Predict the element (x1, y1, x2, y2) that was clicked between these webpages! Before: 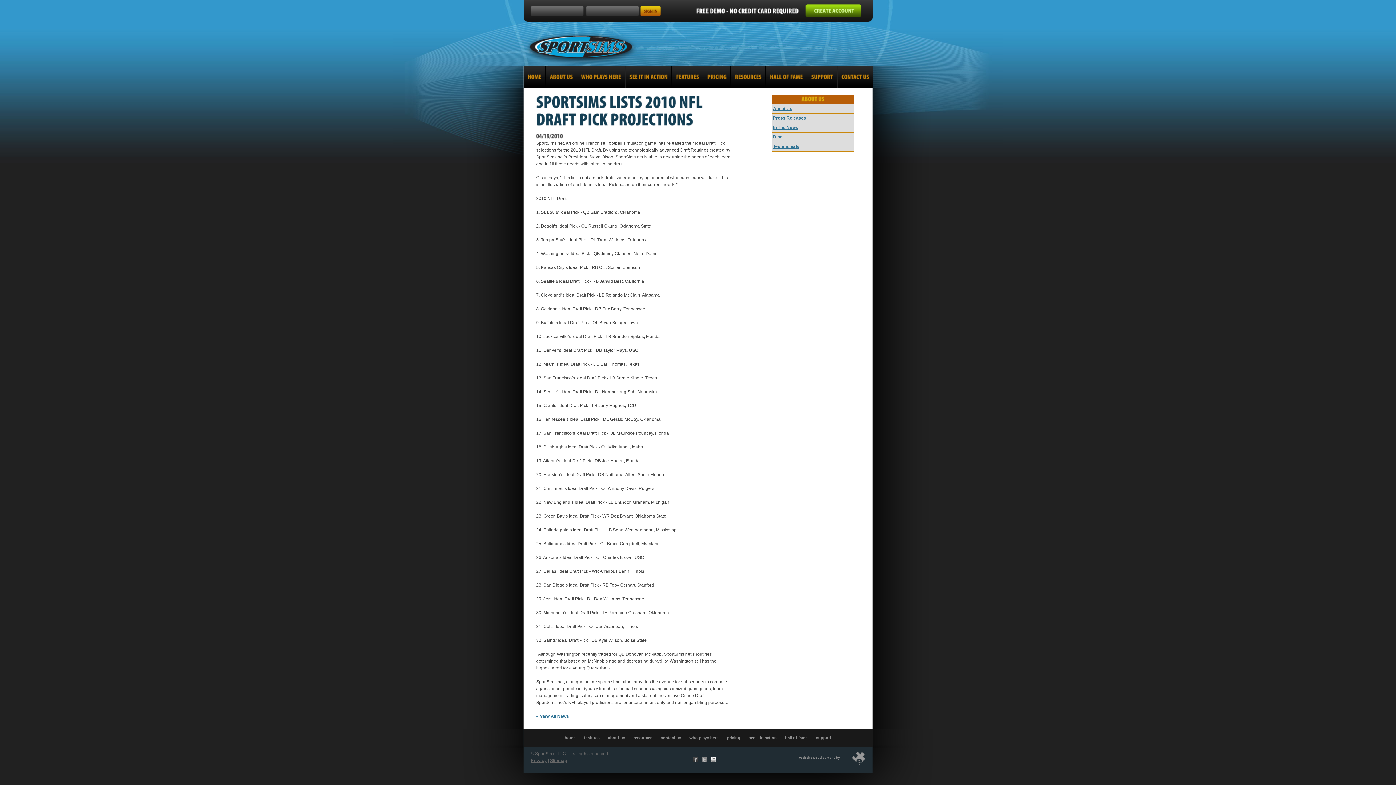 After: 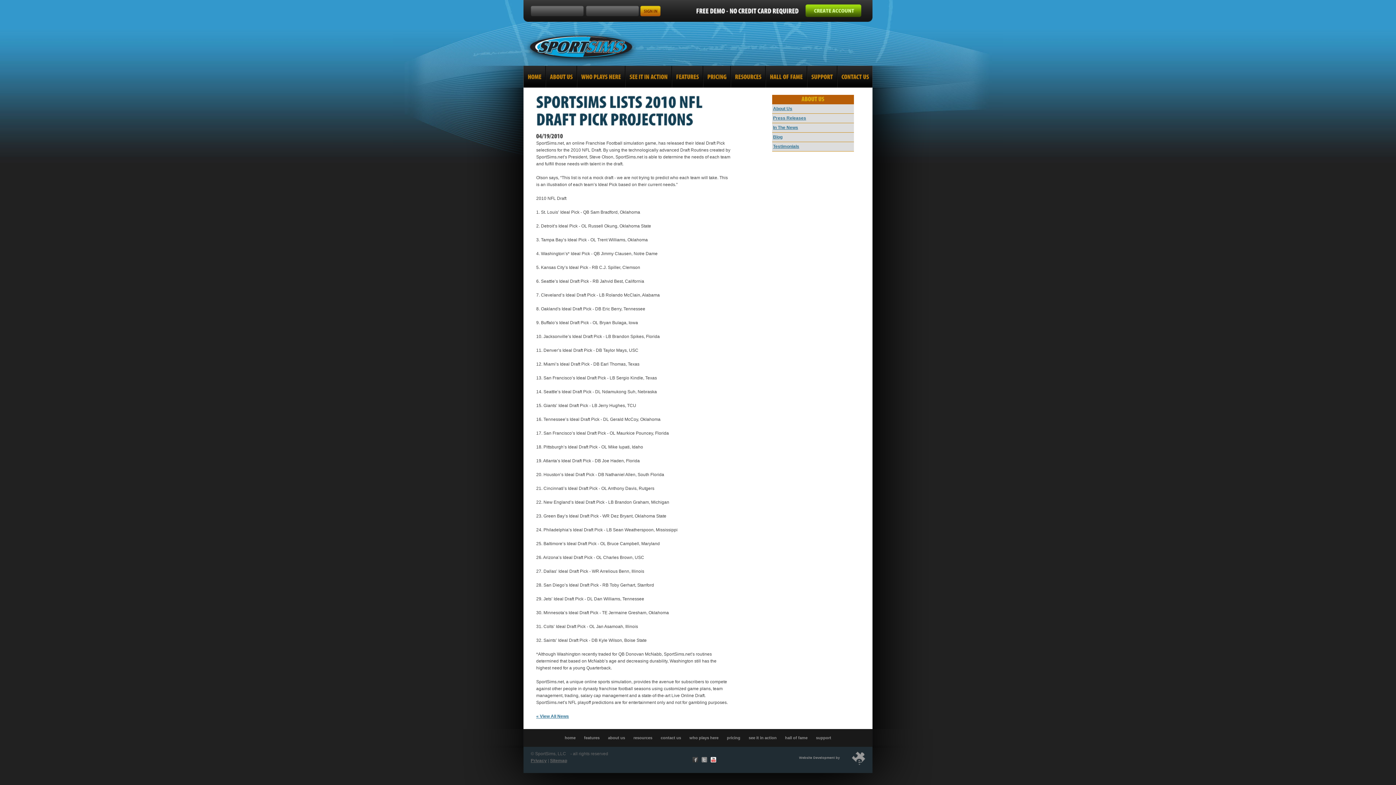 Action: label: Youtube bbox: (710, 757, 716, 762)